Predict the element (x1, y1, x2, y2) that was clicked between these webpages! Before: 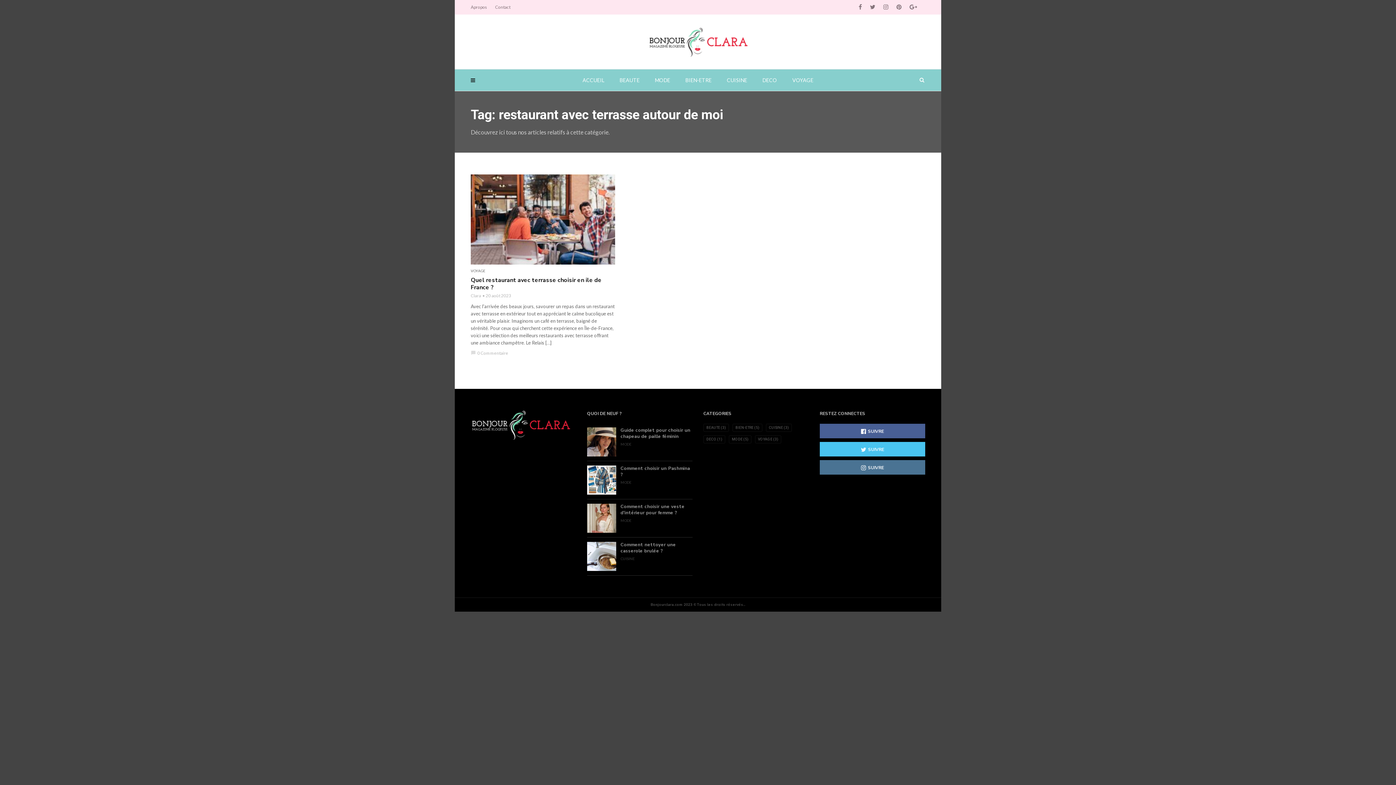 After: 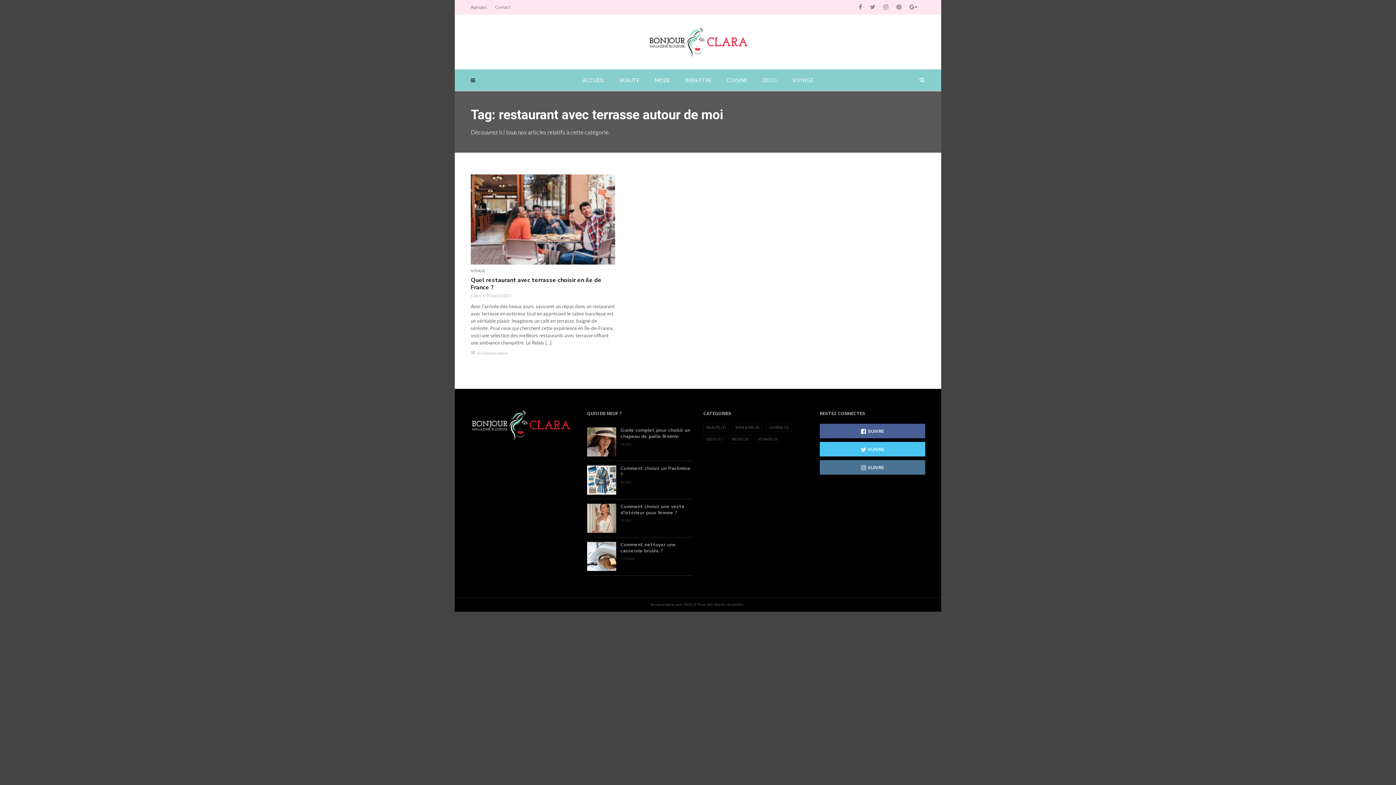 Action: bbox: (870, 0, 875, 13)